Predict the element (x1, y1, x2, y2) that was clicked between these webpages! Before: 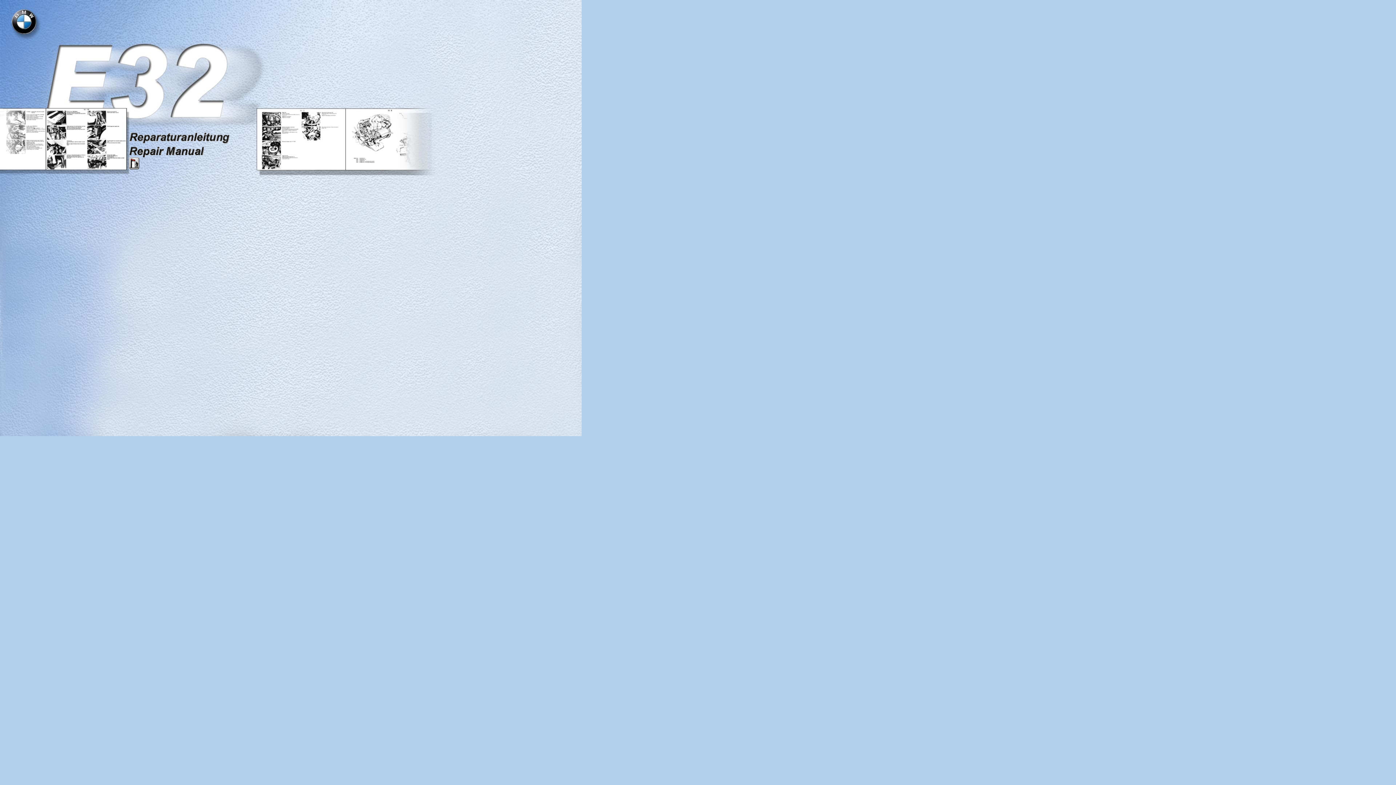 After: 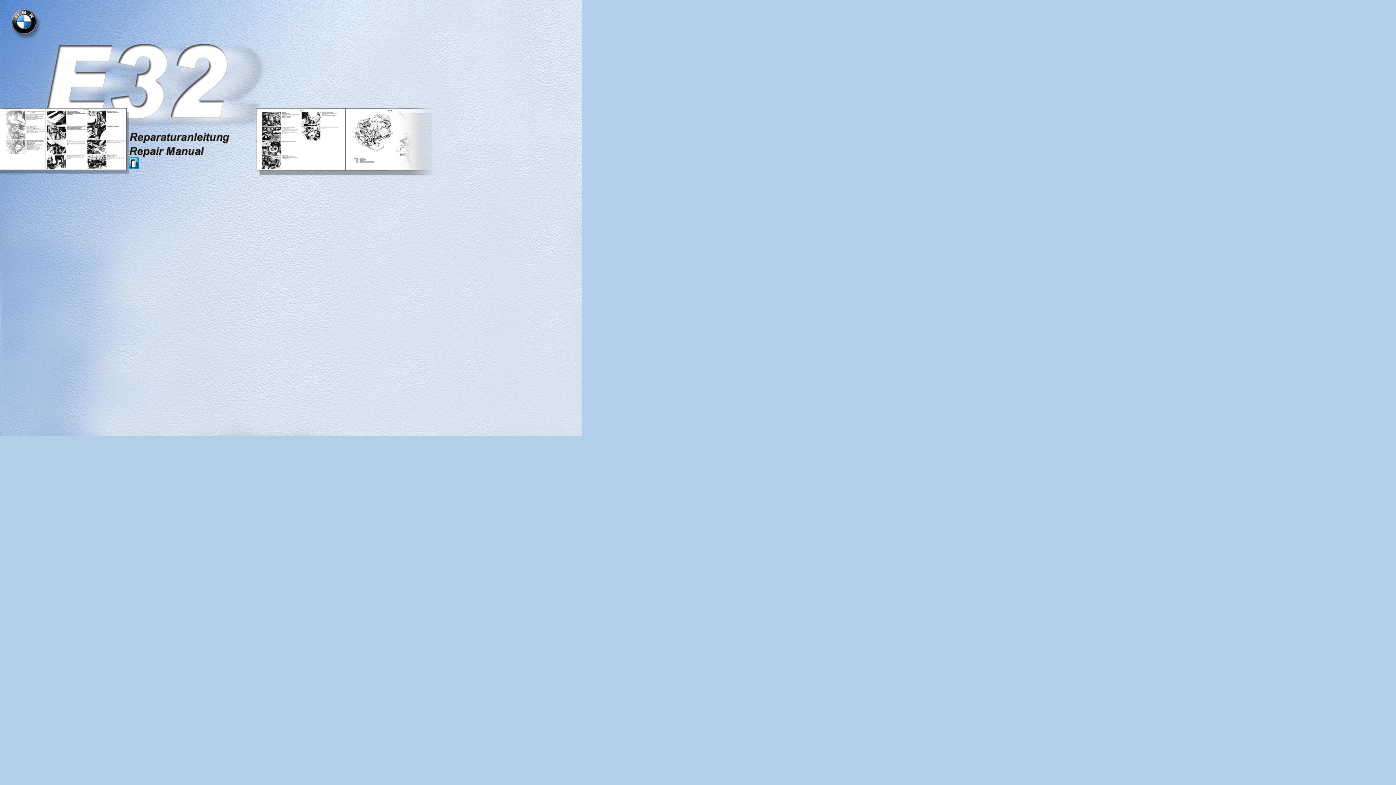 Action: bbox: (129, 164, 139, 170)